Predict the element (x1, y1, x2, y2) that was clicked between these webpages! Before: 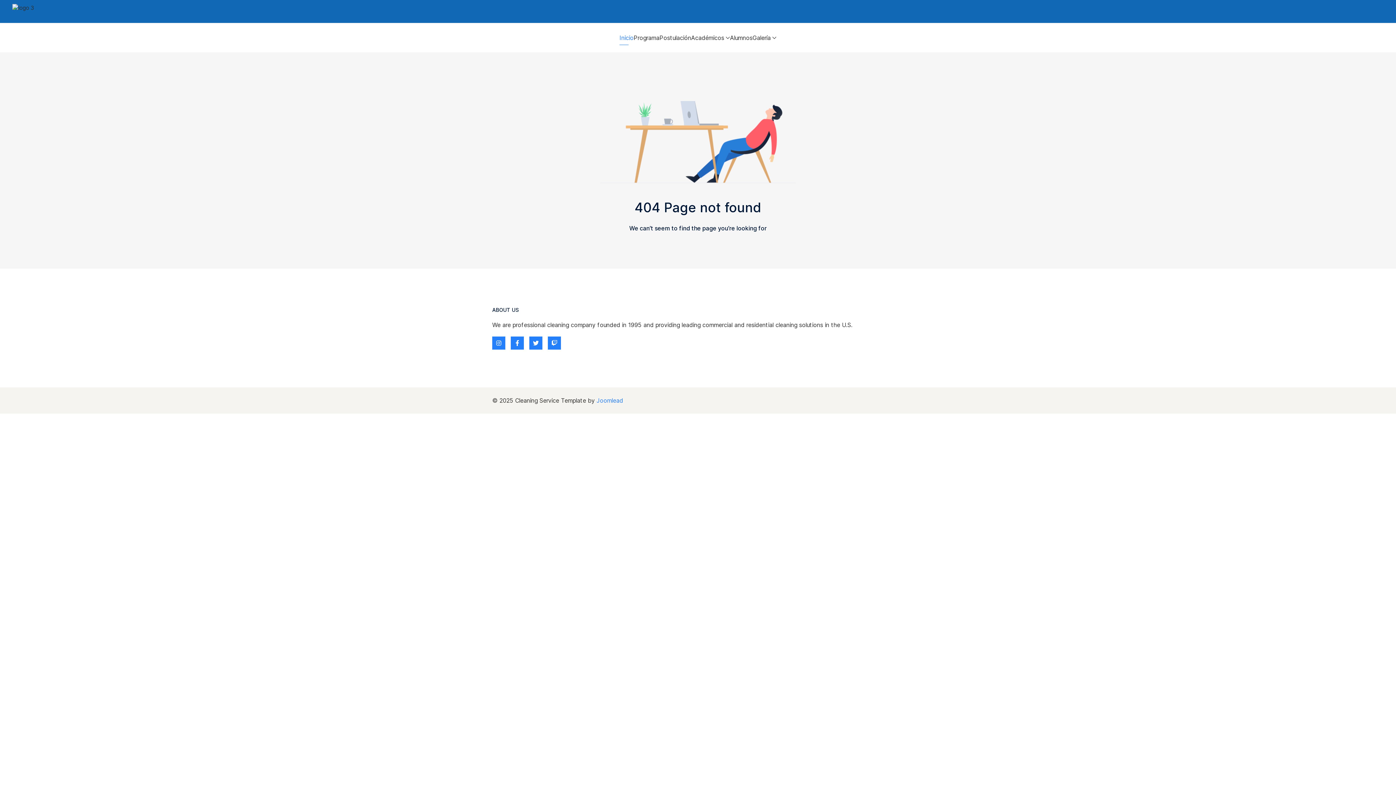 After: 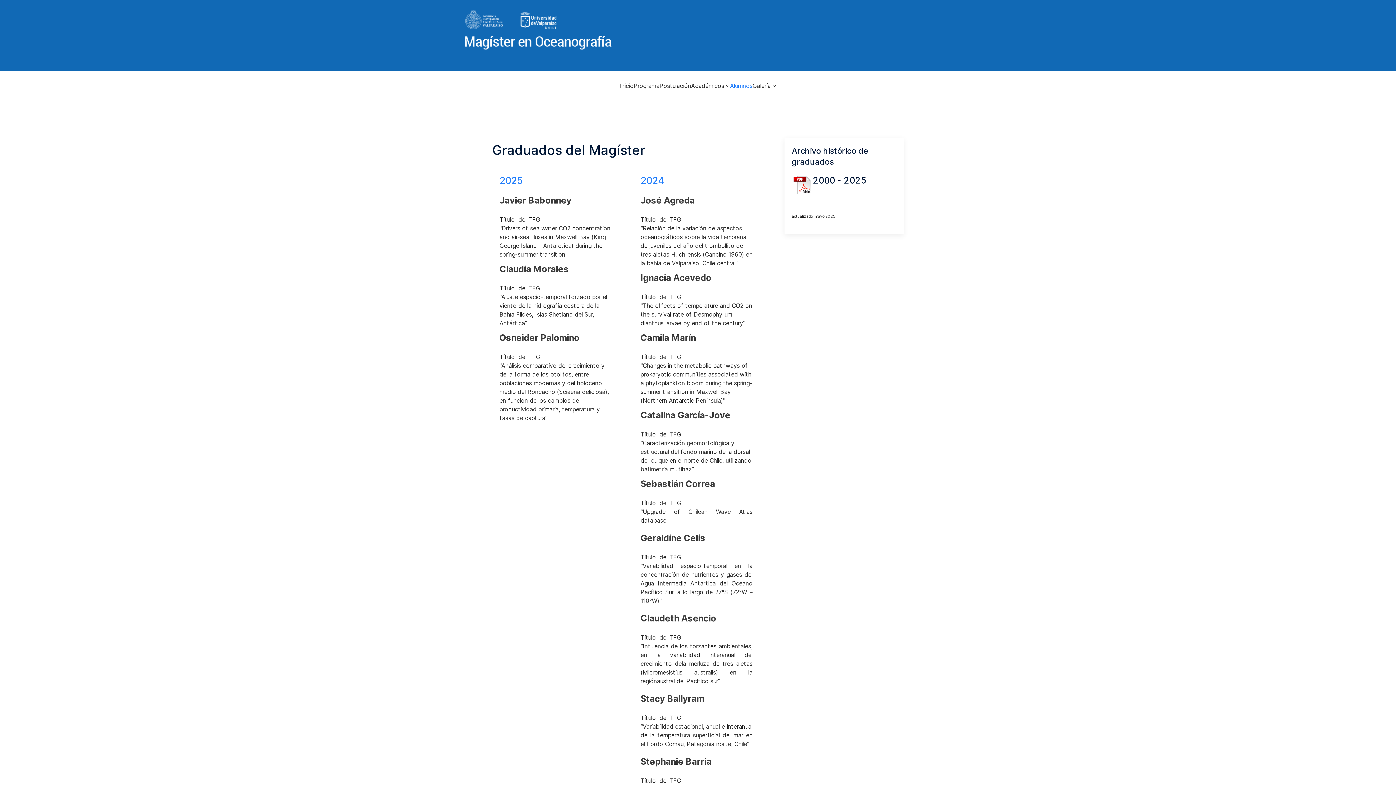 Action: label: Alumnos bbox: (730, 23, 752, 52)